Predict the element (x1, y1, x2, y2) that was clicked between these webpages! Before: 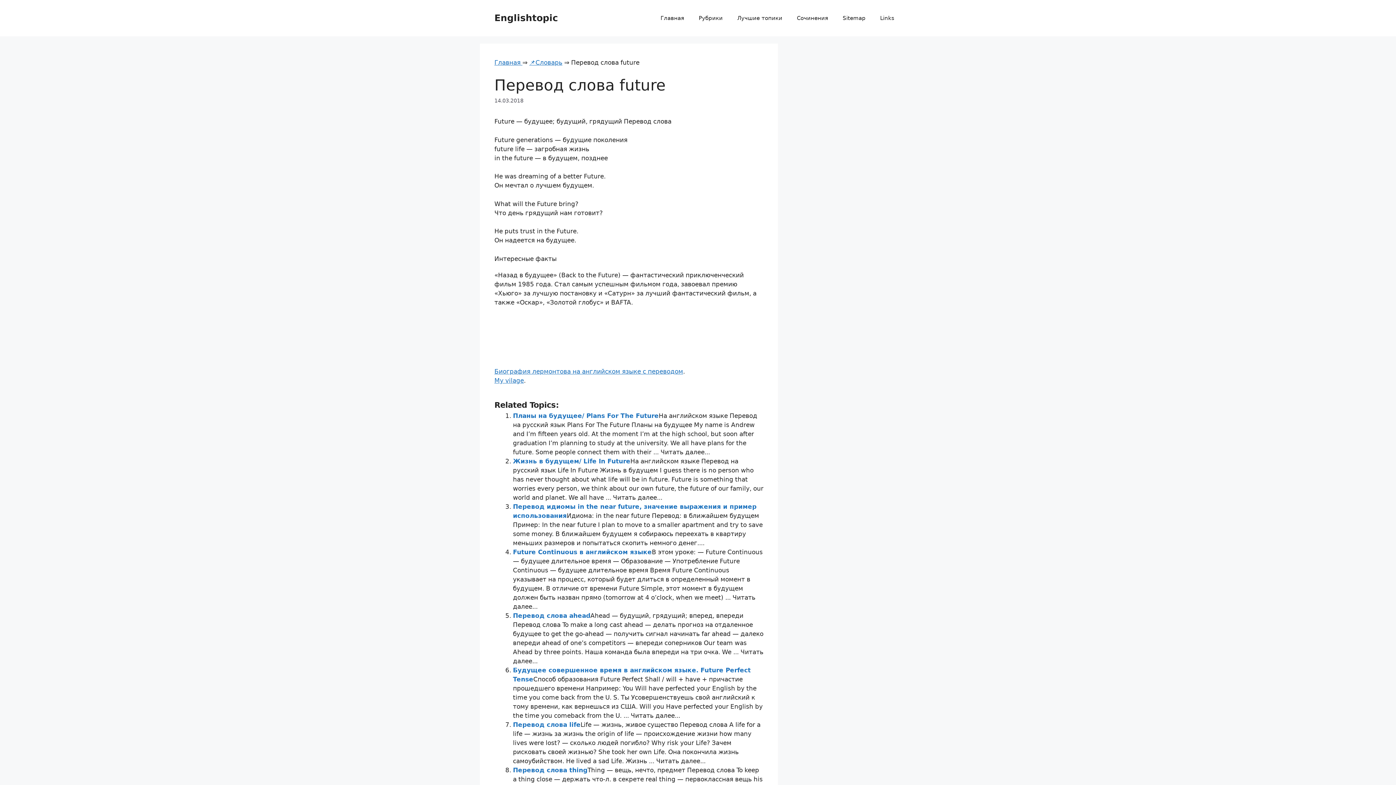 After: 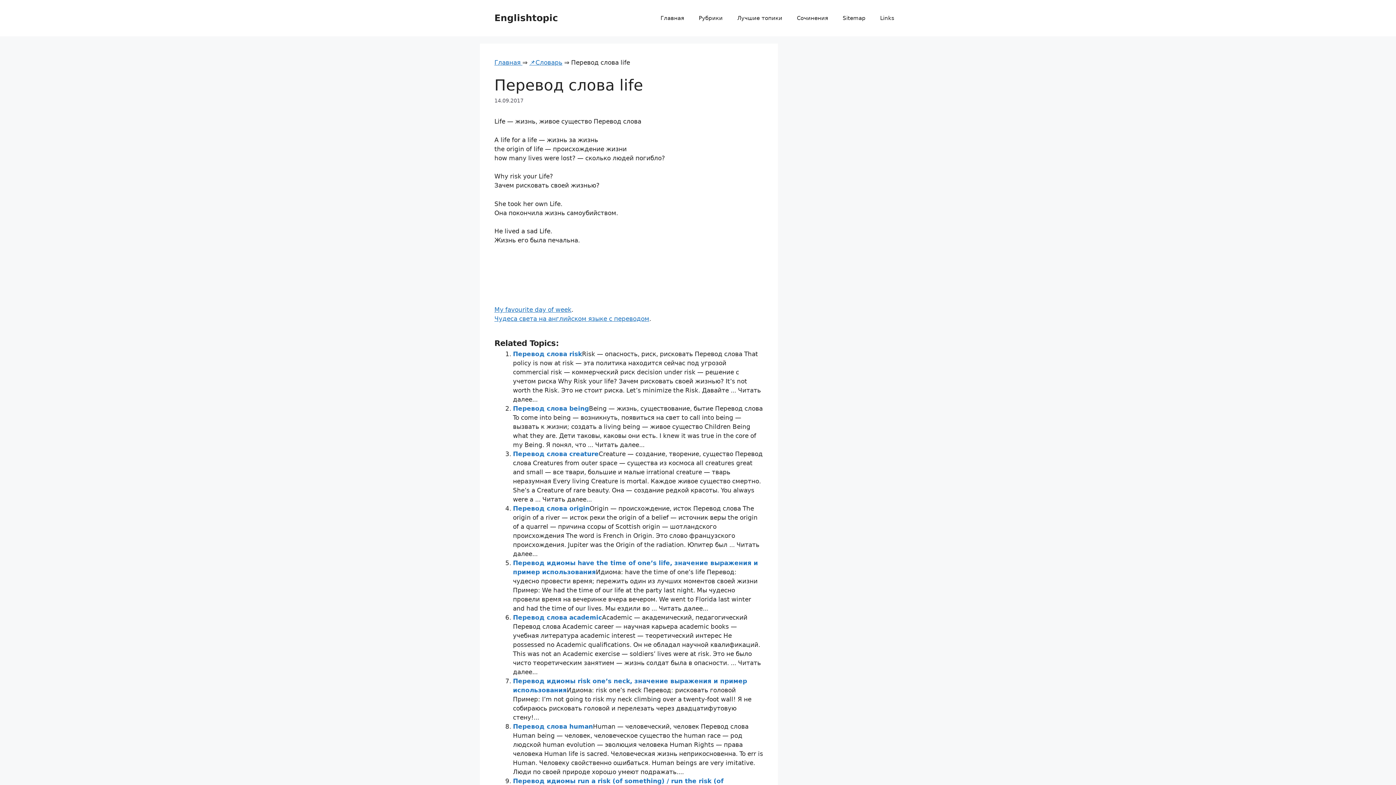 Action: bbox: (513, 721, 580, 728) label: Перевод слова life